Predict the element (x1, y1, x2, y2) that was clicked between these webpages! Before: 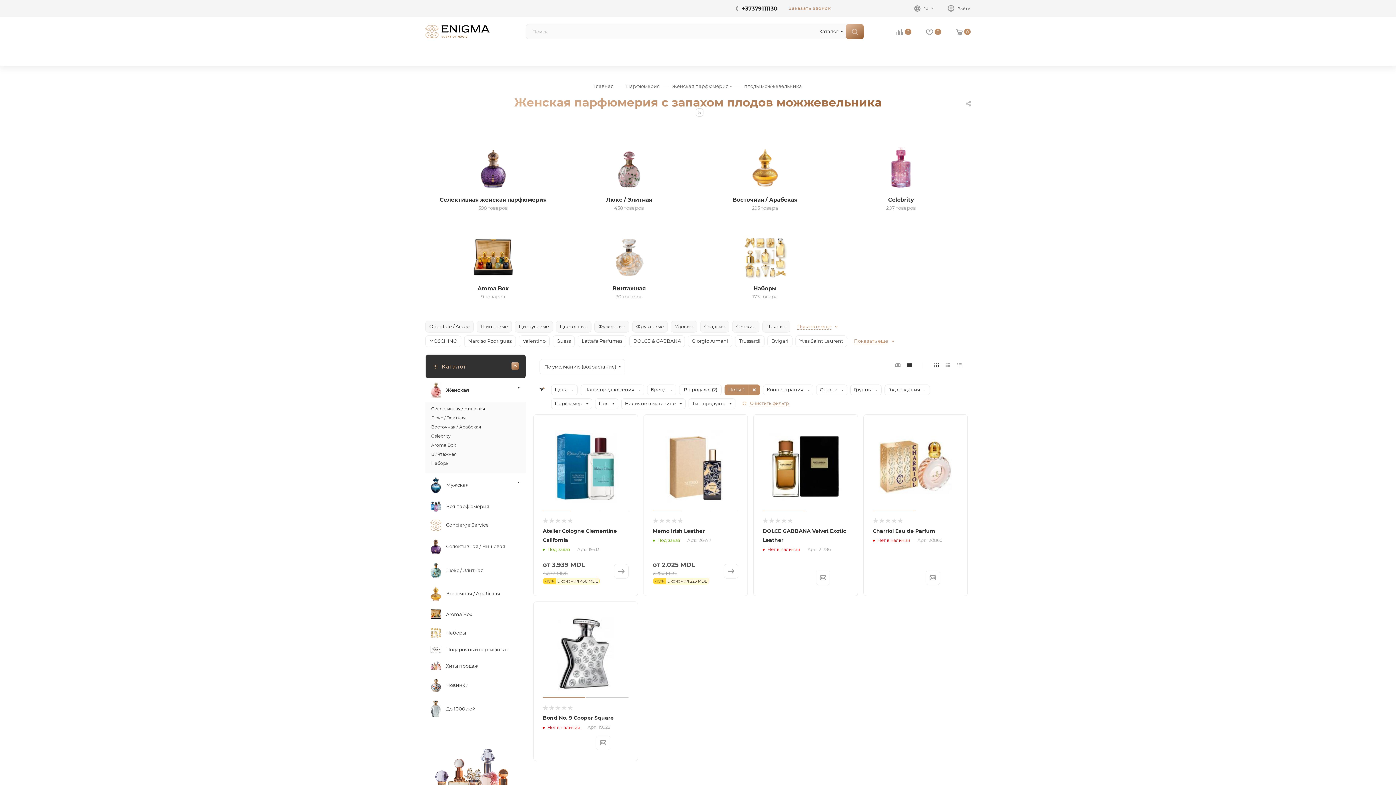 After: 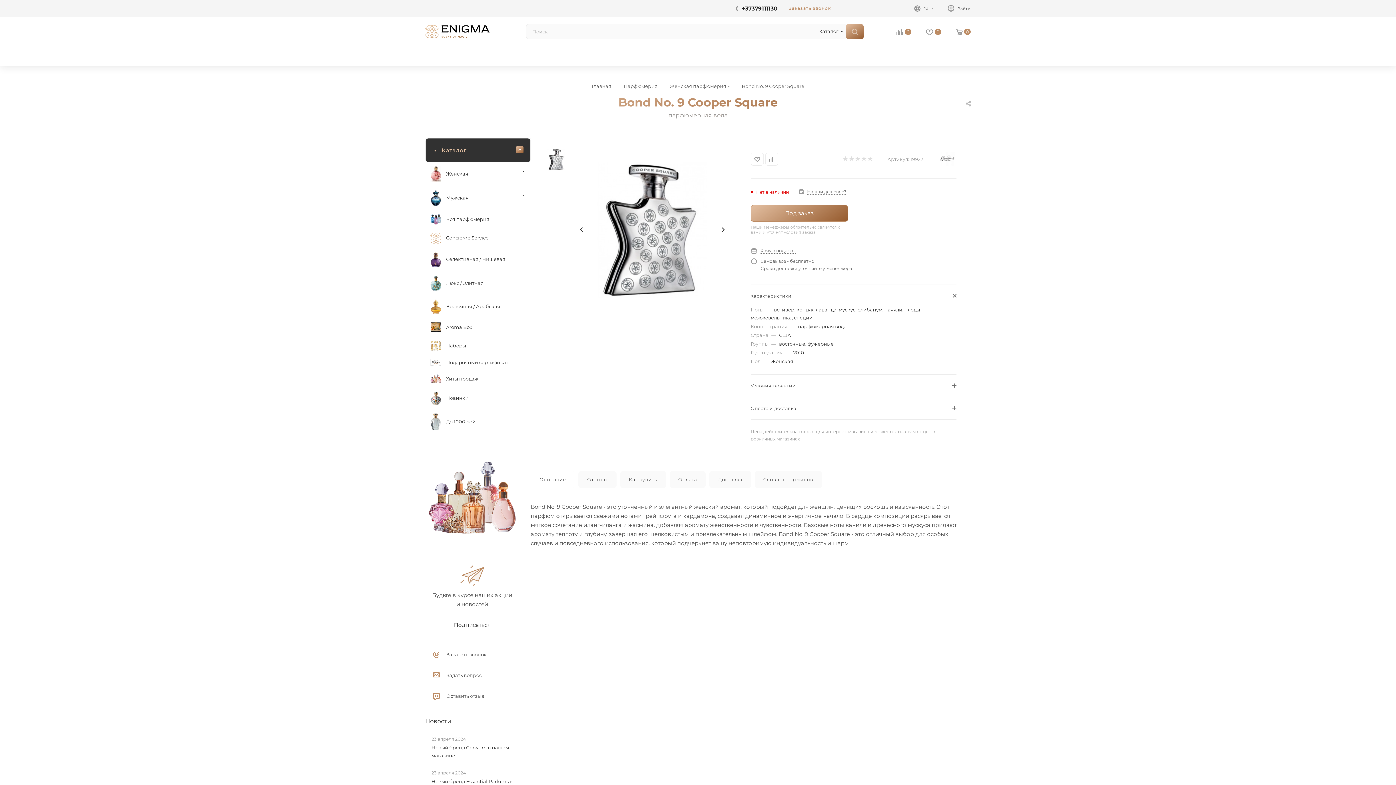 Action: bbox: (542, 611, 628, 696)